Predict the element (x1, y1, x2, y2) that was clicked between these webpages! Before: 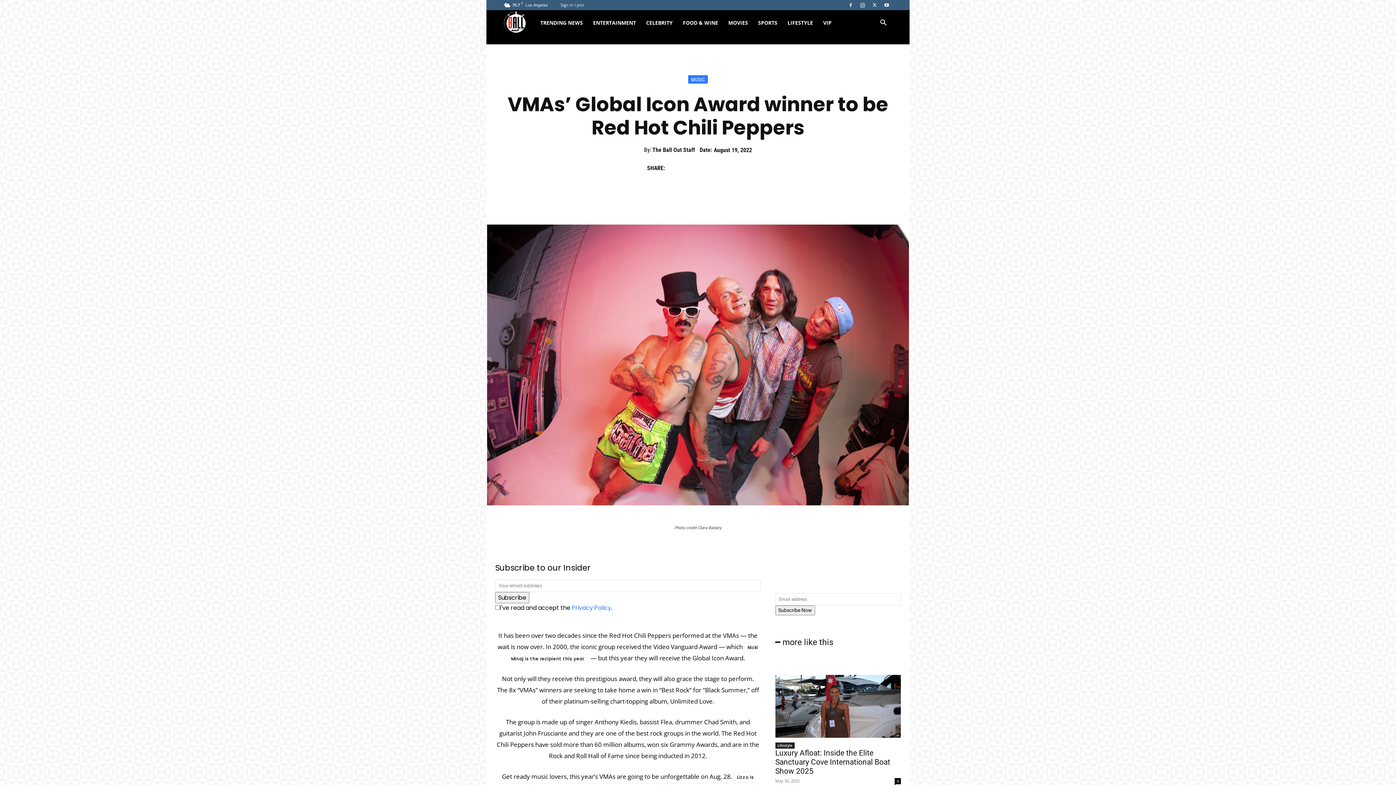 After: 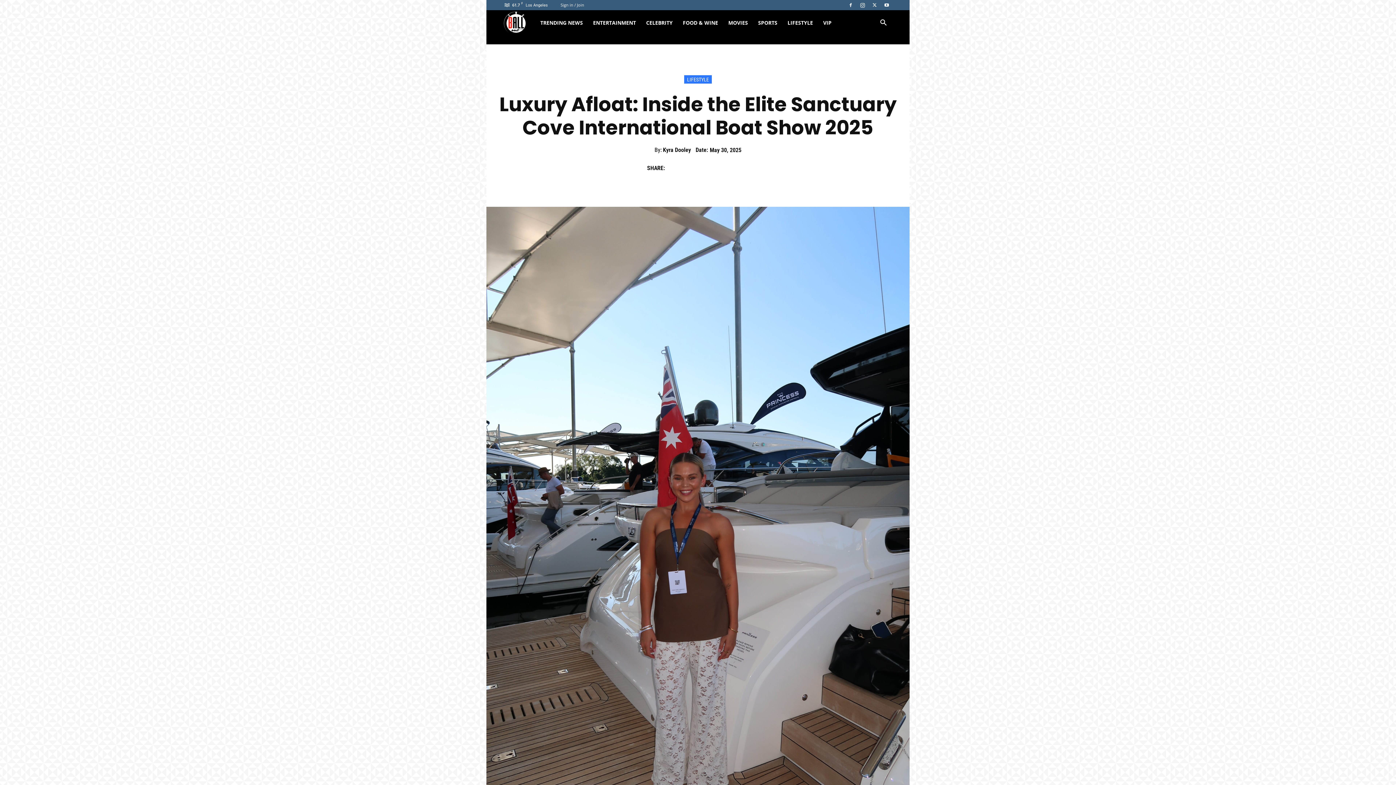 Action: bbox: (775, 675, 901, 738)